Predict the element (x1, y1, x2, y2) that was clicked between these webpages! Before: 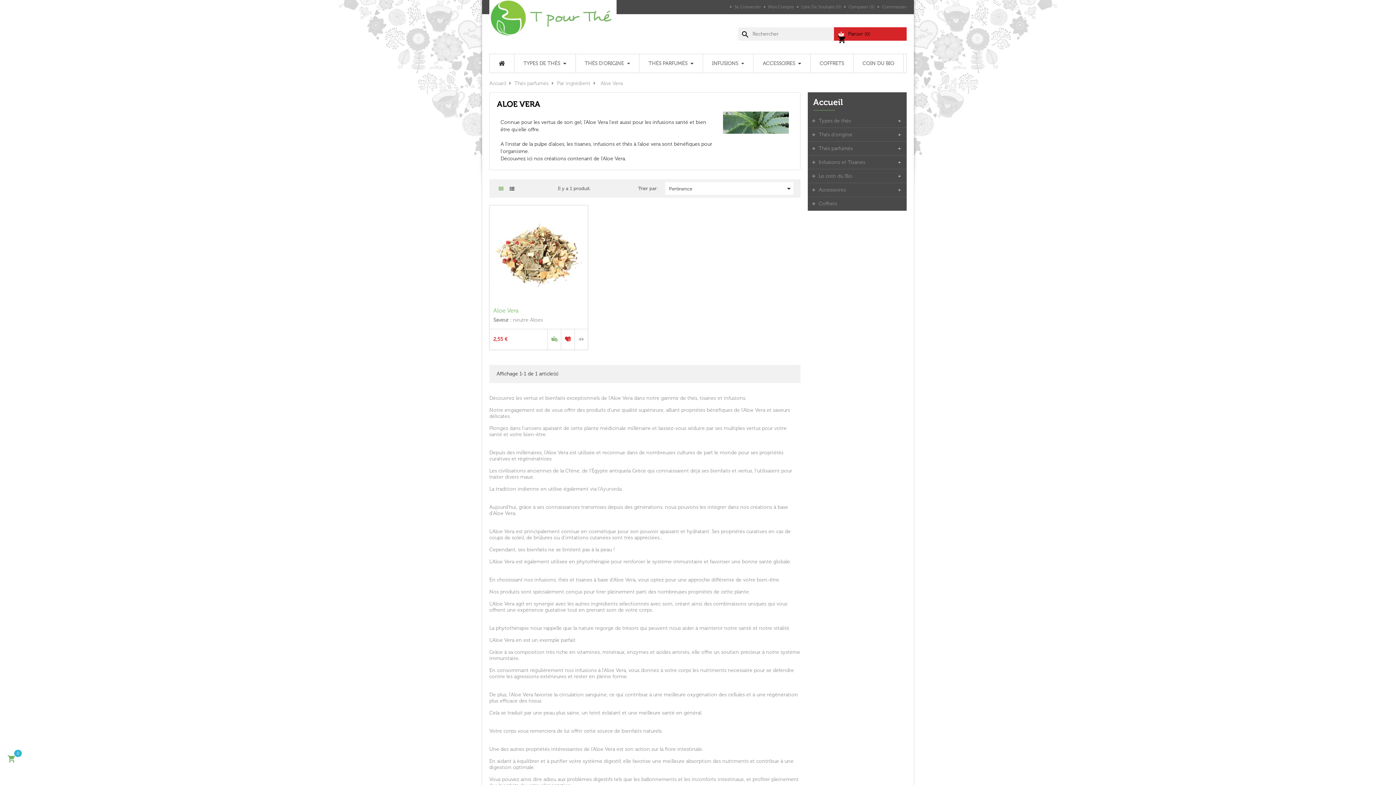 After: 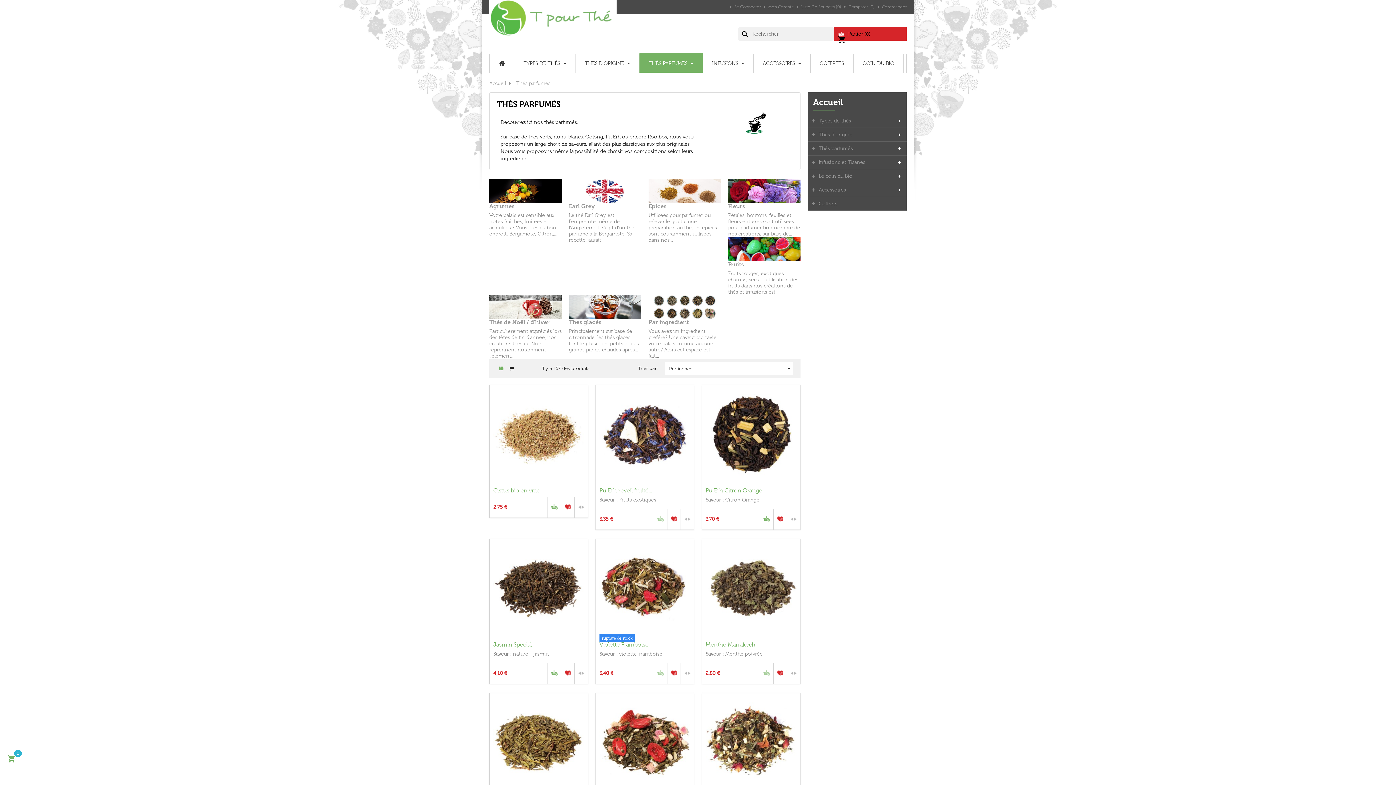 Action: label: Thés parfumés  bbox: (514, 80, 550, 86)